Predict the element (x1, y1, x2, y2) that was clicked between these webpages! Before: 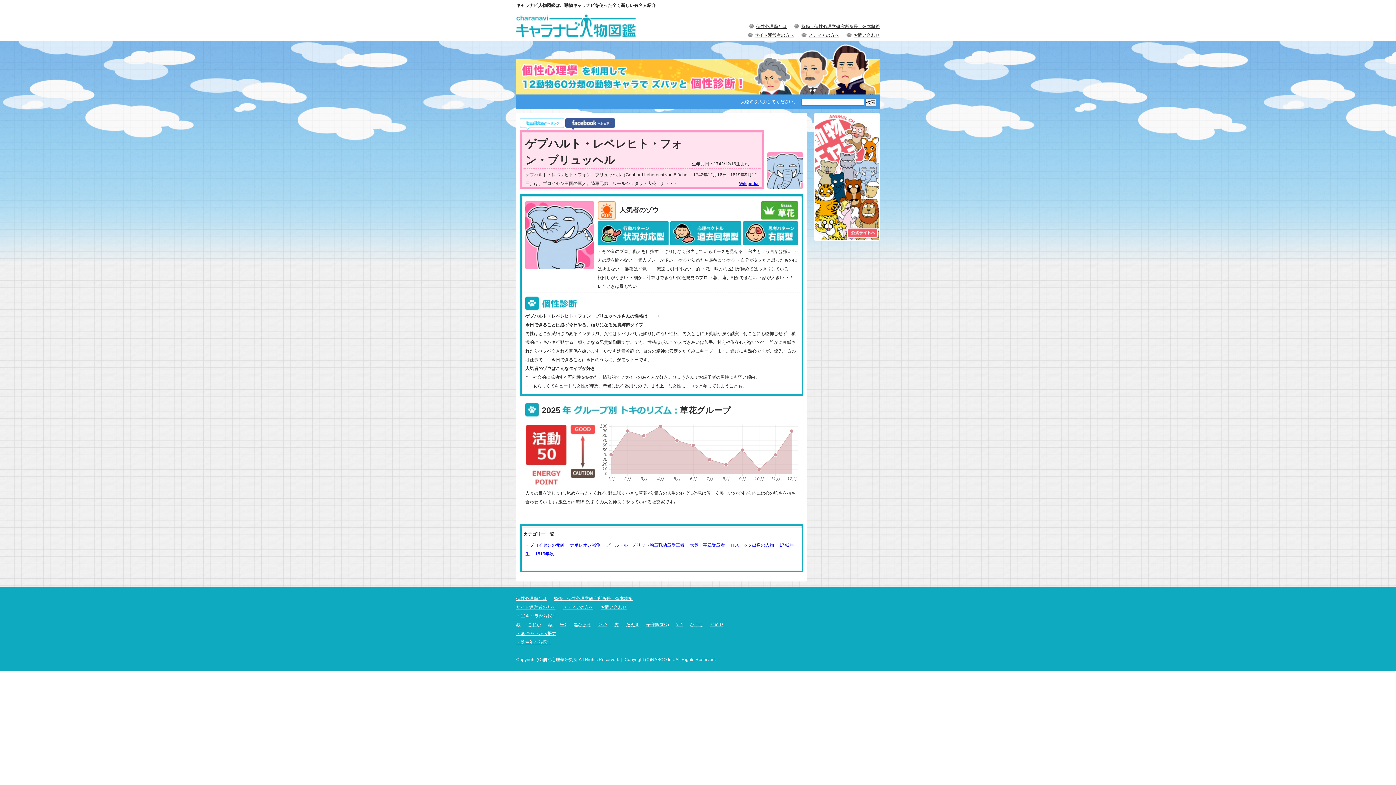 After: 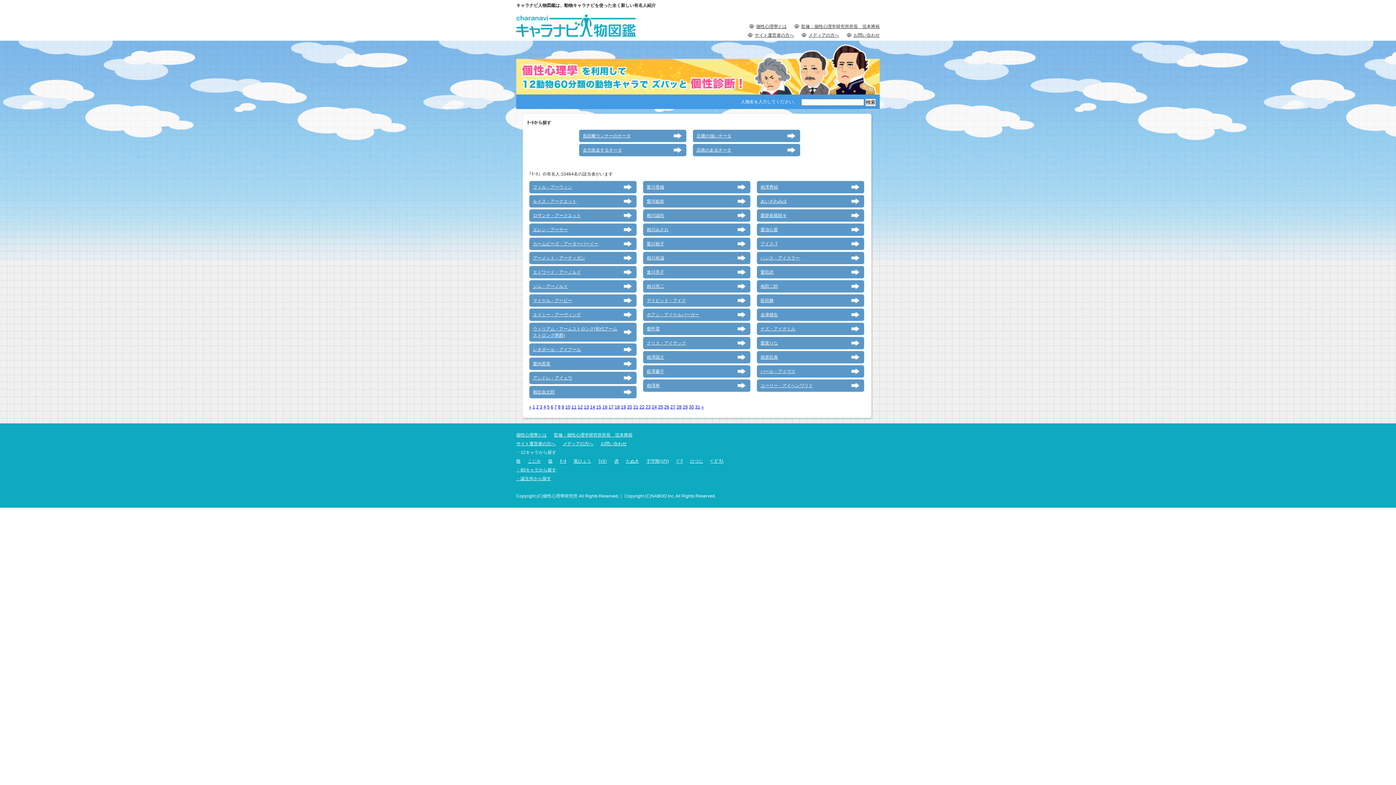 Action: bbox: (560, 620, 566, 629) label: ﾁｰﾀ